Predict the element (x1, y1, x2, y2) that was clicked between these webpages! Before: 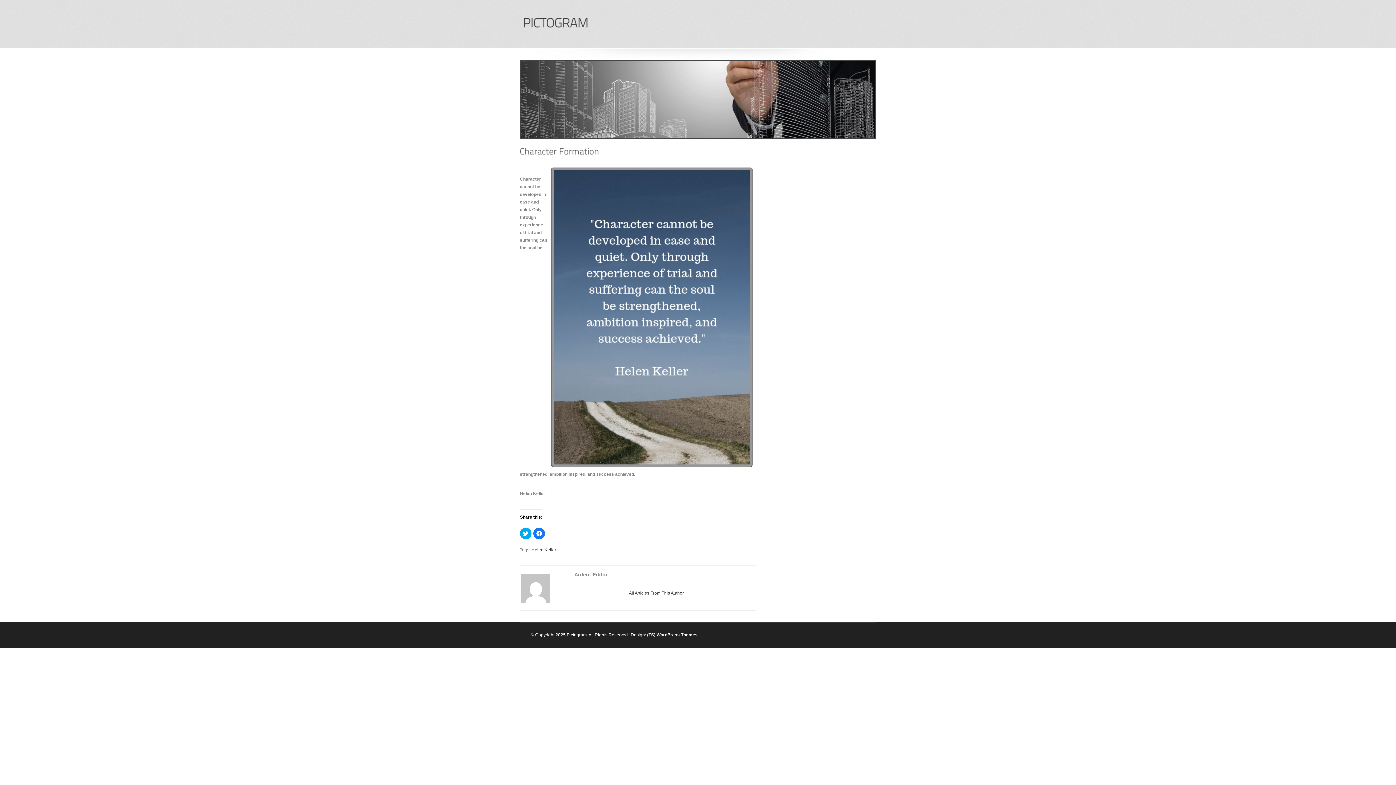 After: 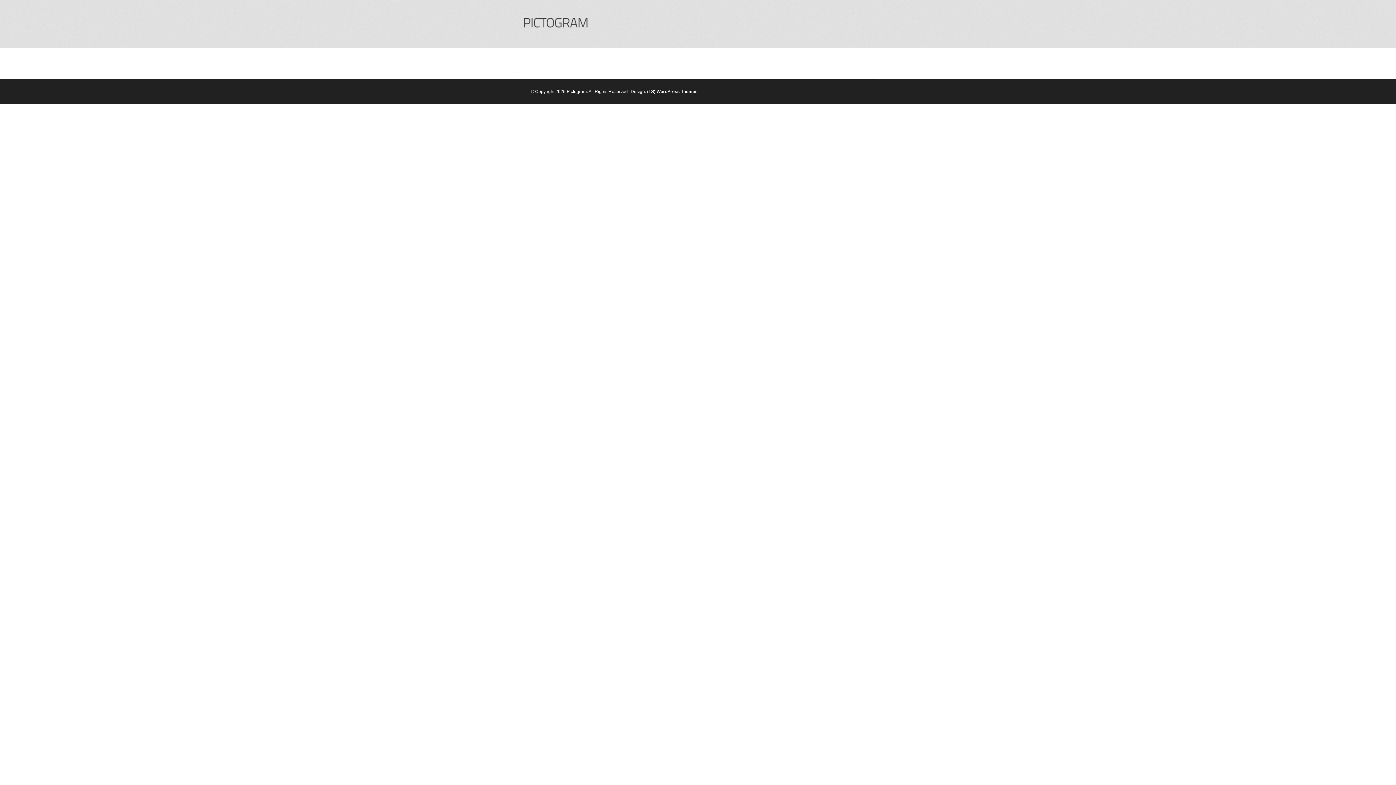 Action: bbox: (629, 590, 684, 596) label: All Articles From This Author